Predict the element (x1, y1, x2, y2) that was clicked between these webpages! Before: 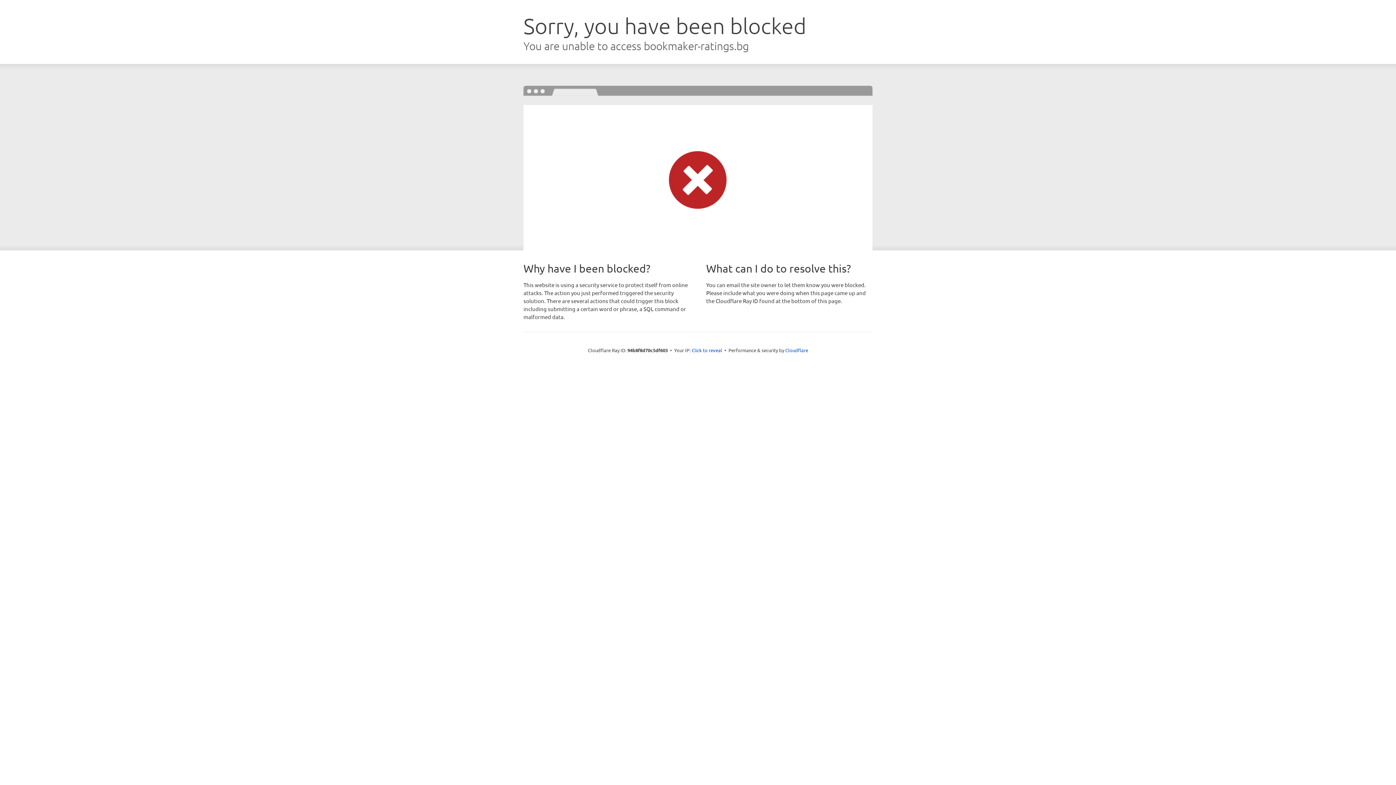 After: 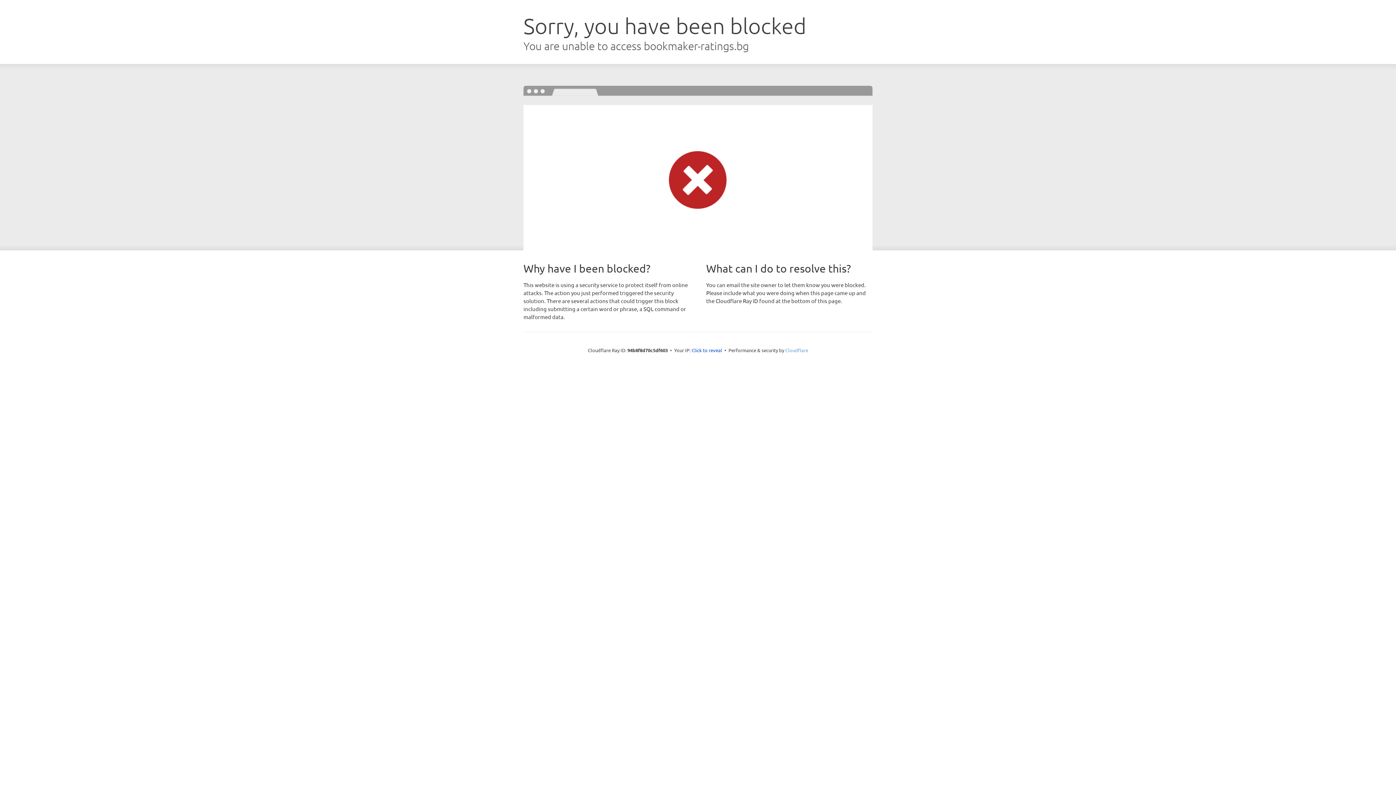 Action: bbox: (785, 347, 808, 353) label: Cloudflare